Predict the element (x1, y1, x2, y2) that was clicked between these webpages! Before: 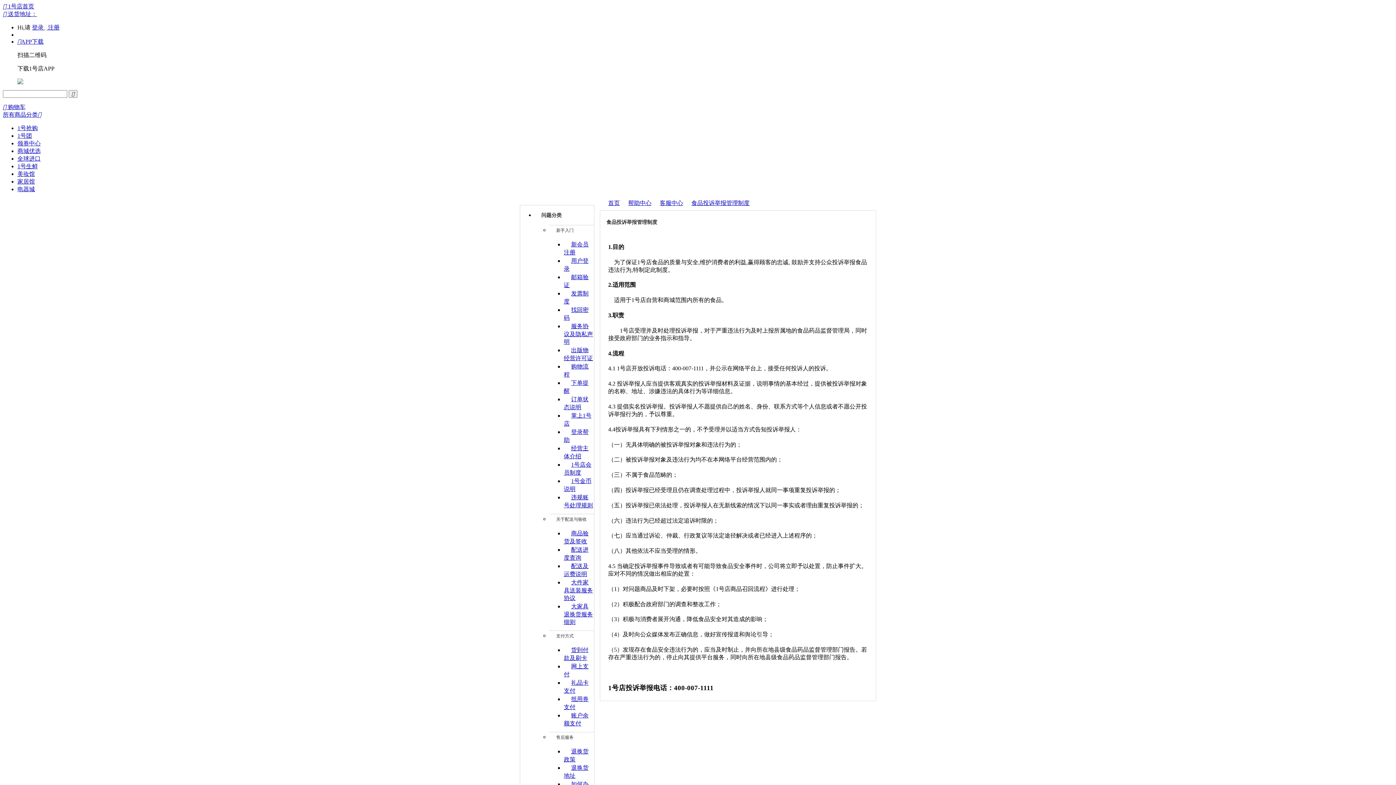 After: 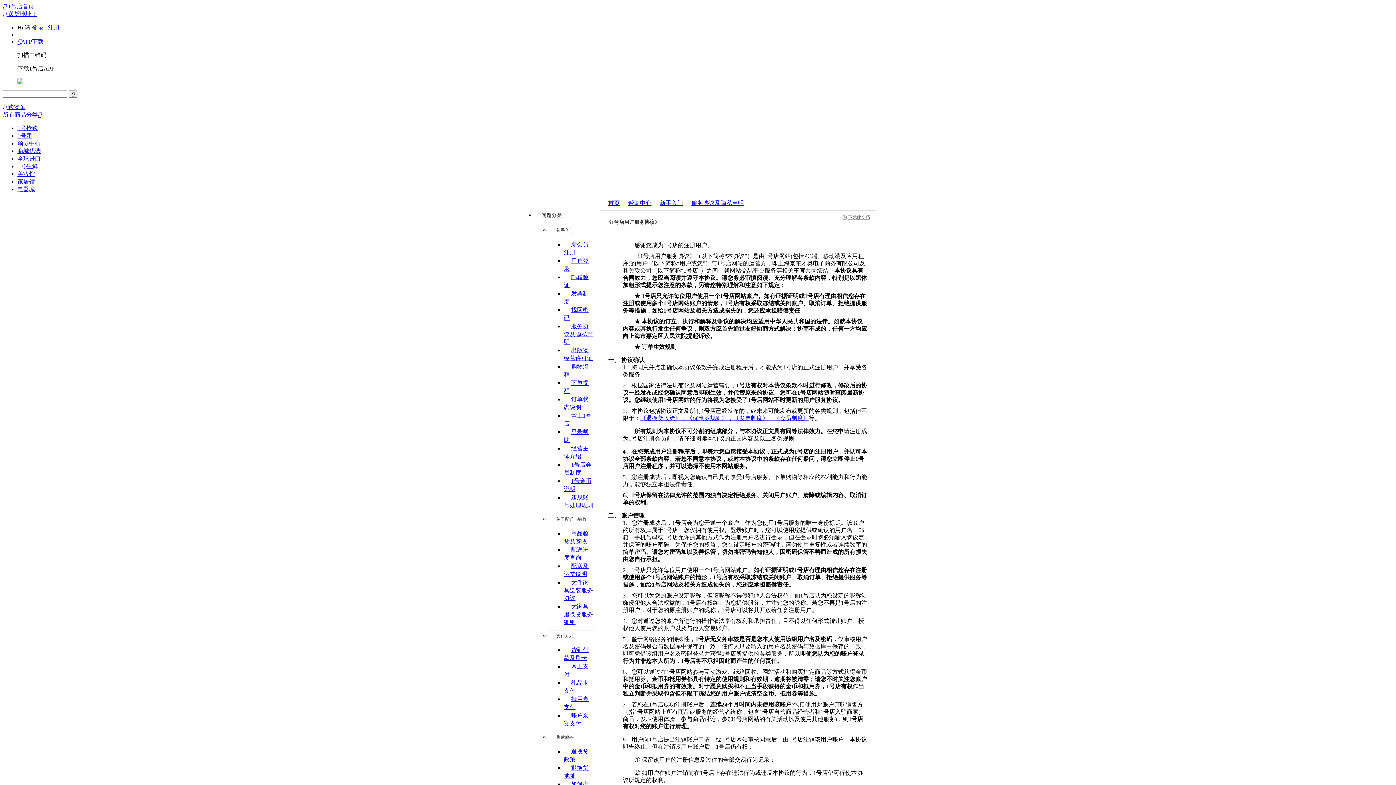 Action: bbox: (564, 323, 593, 344) label: 服务协议及隐私声明